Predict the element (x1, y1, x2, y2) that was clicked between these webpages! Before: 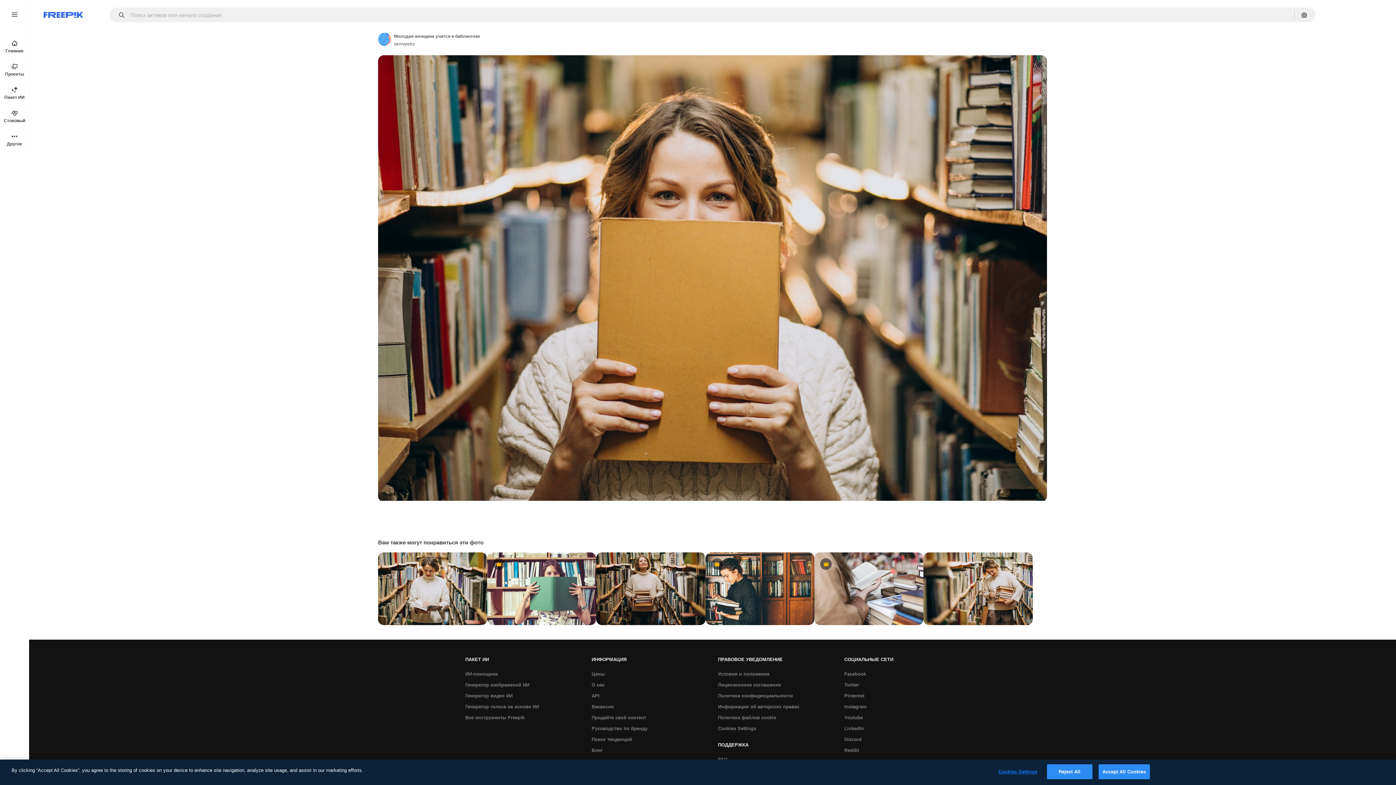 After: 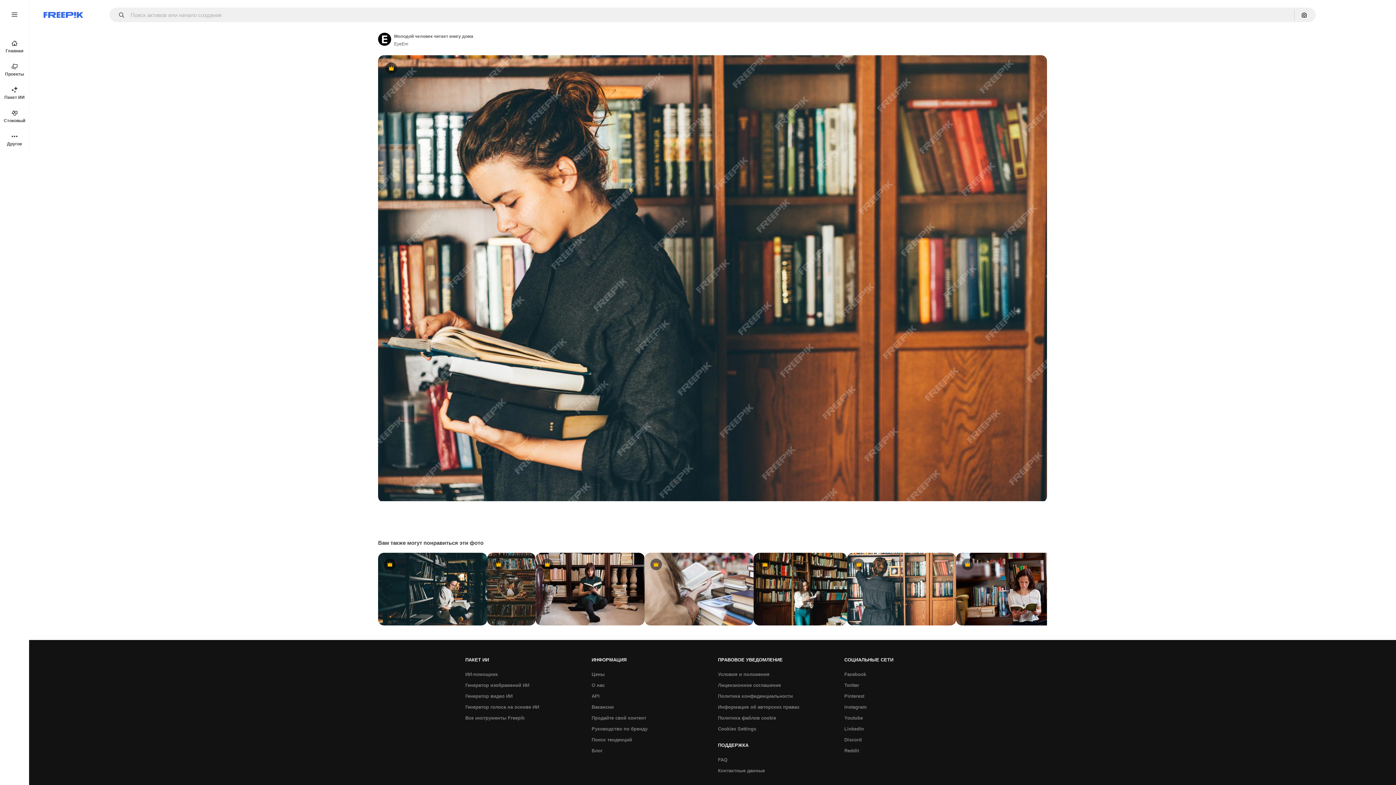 Action: bbox: (705, 552, 814, 625) label: Premium